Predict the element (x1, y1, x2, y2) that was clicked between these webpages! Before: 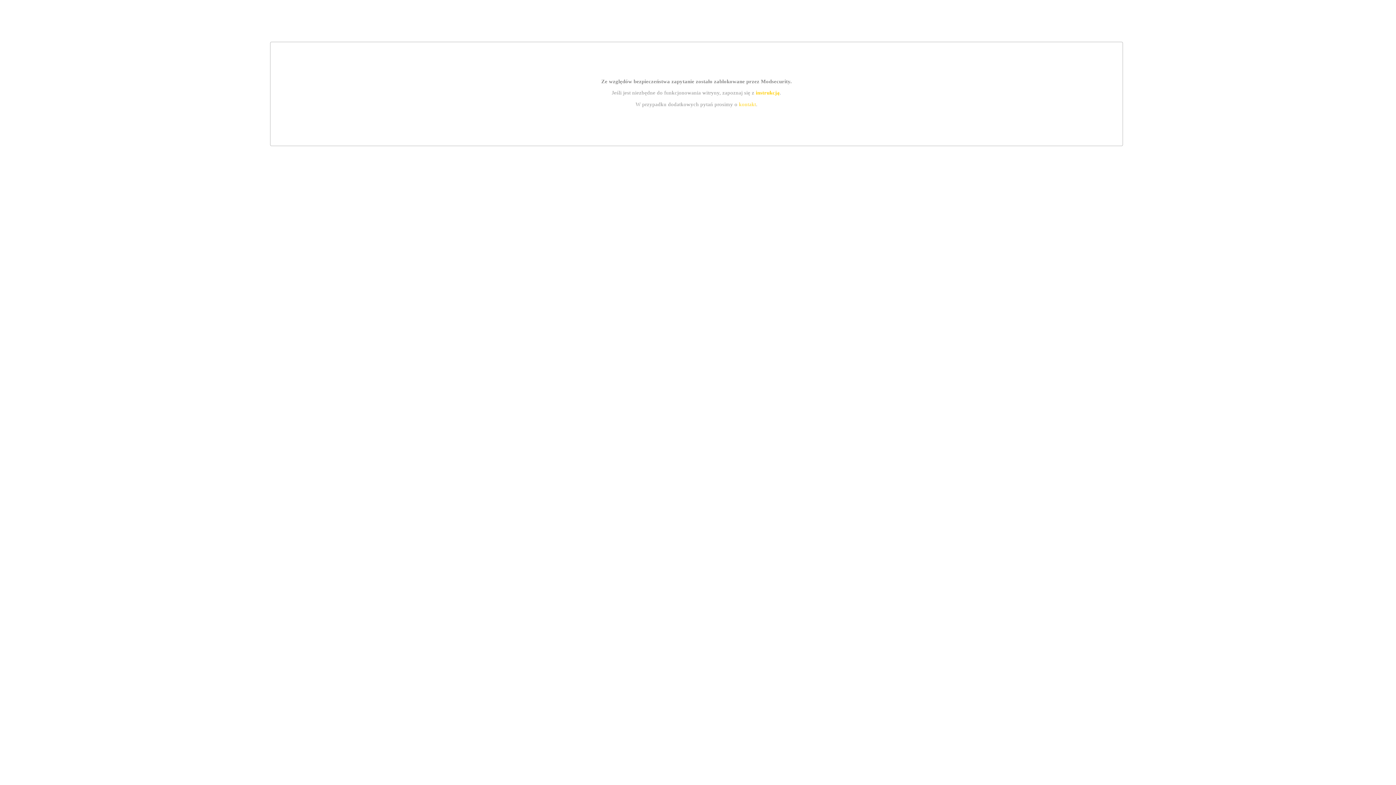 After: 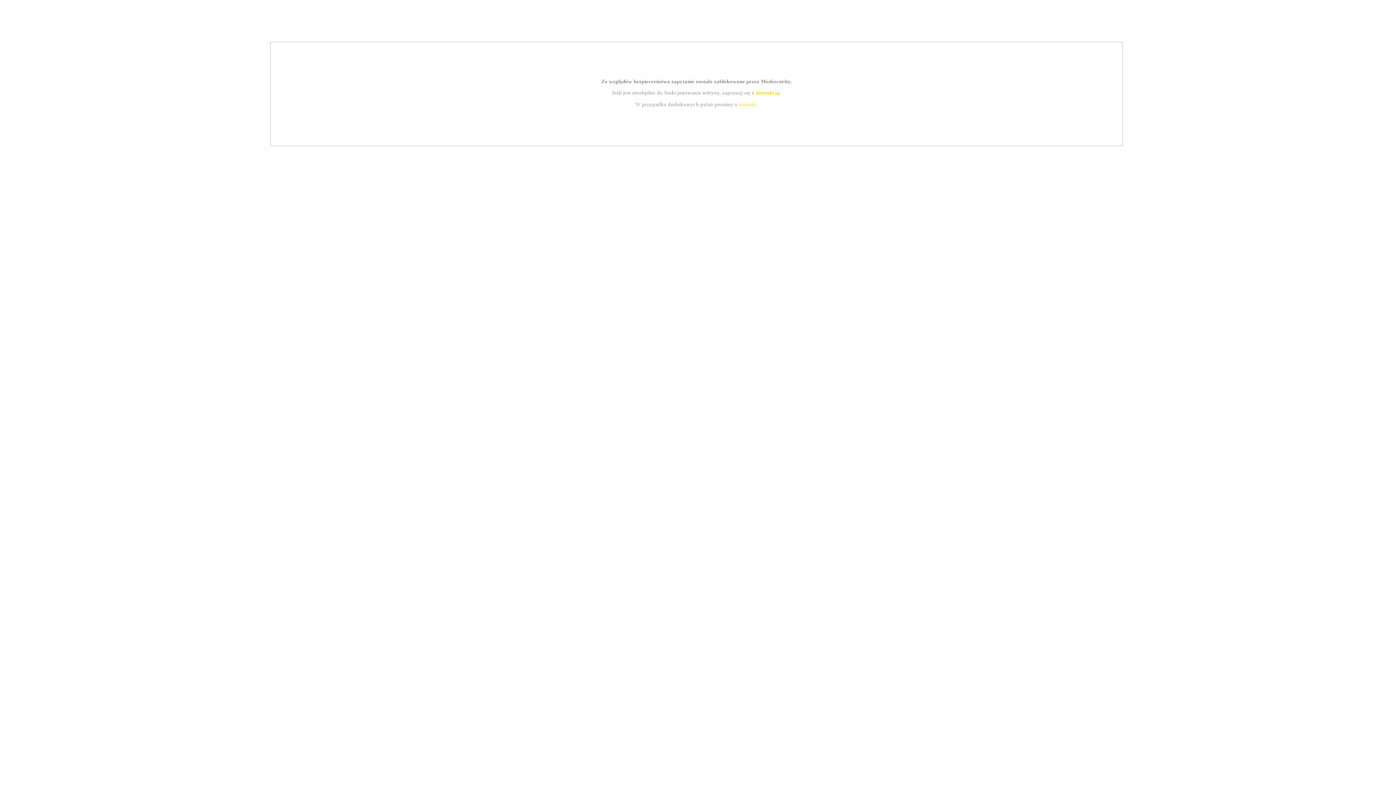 Action: bbox: (739, 101, 756, 107) label: kontakt